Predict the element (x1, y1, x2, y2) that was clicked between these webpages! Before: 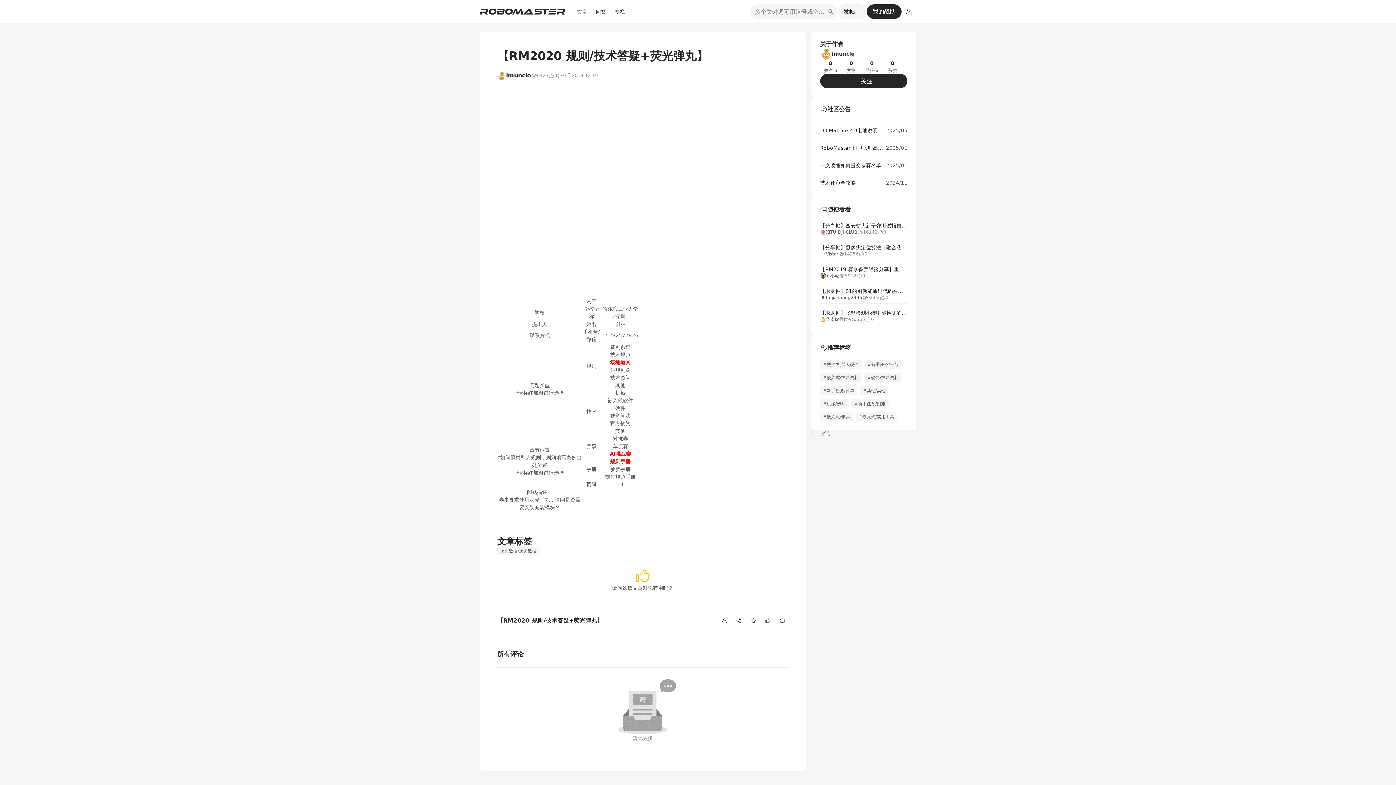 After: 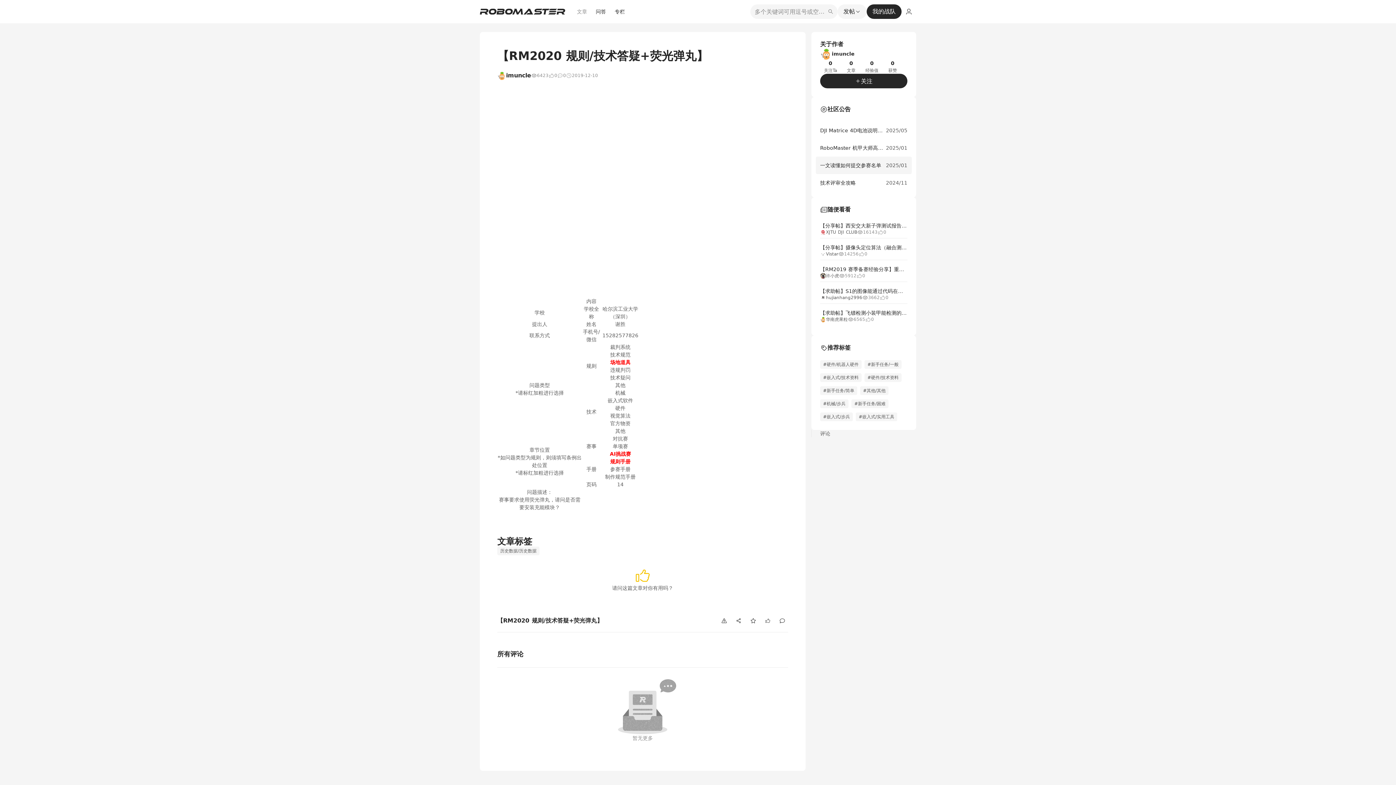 Action: bbox: (816, 156, 912, 174) label: 一文读懂如何提交参赛名单
2025/01